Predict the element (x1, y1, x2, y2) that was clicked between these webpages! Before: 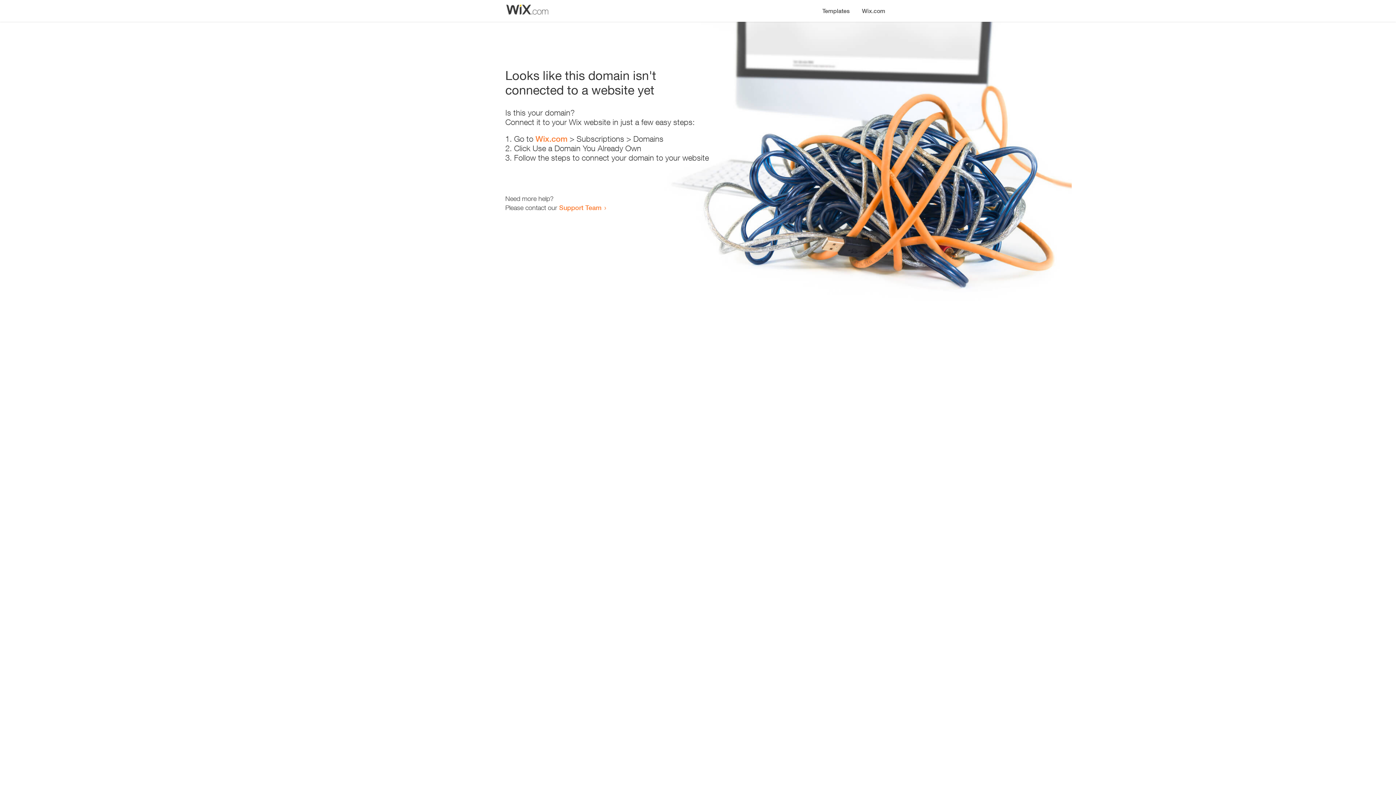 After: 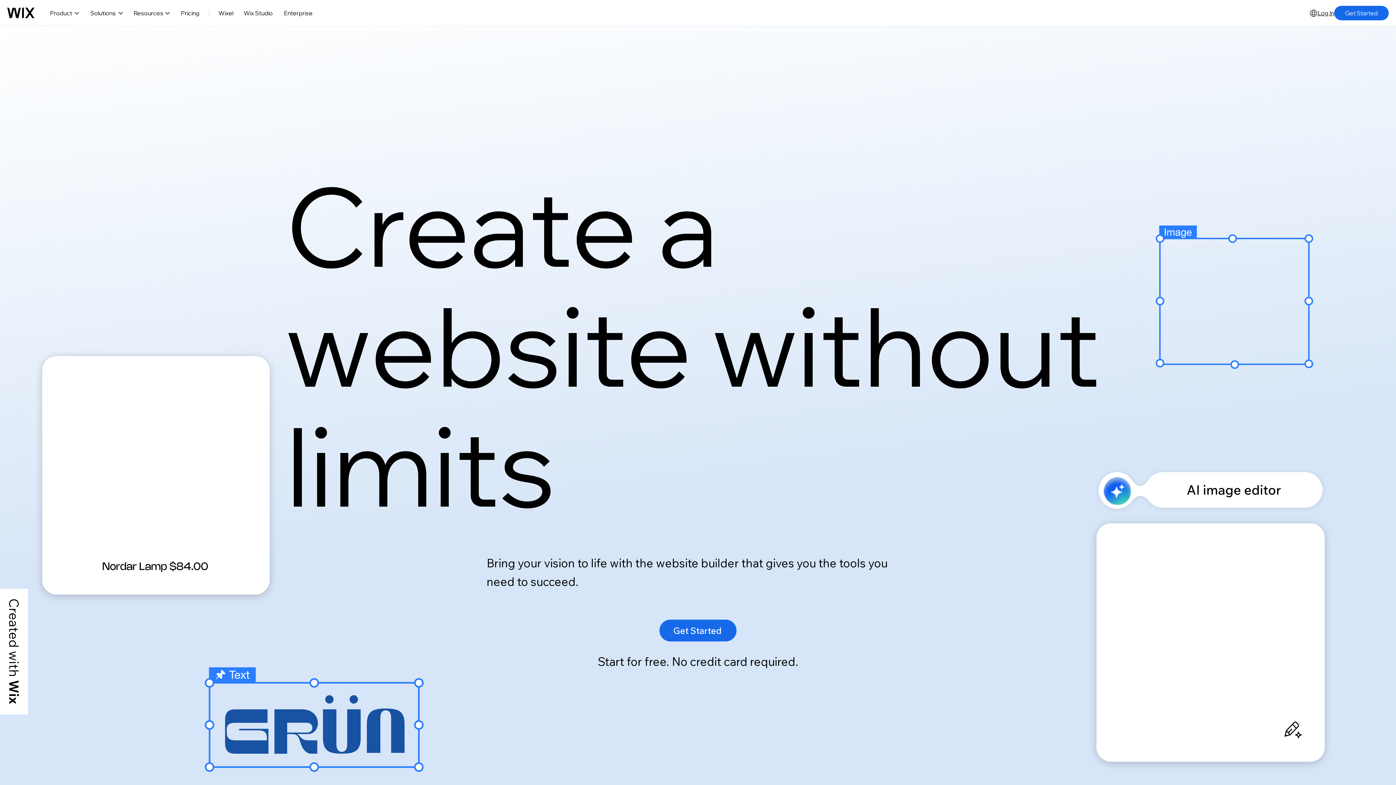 Action: label: Wix.com bbox: (856, 0, 890, 14)